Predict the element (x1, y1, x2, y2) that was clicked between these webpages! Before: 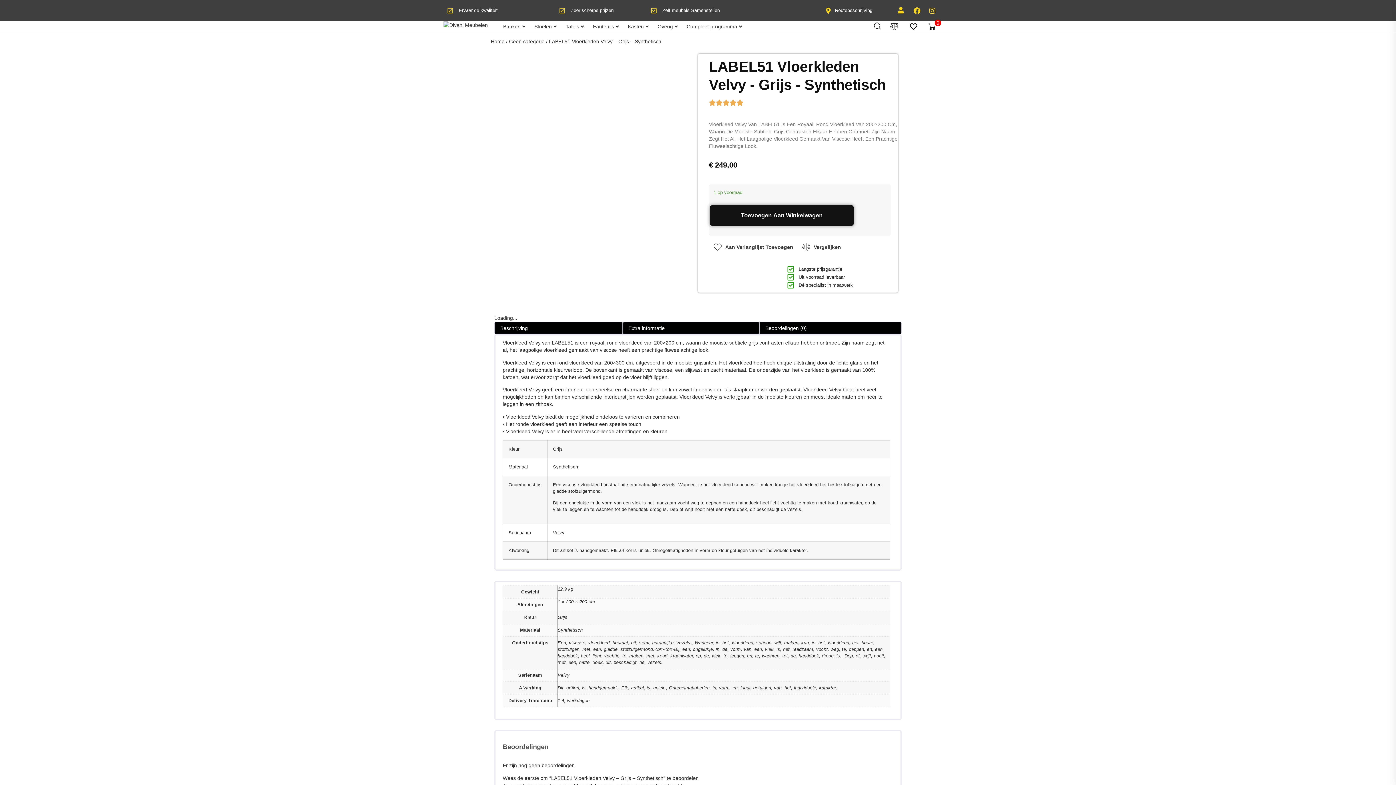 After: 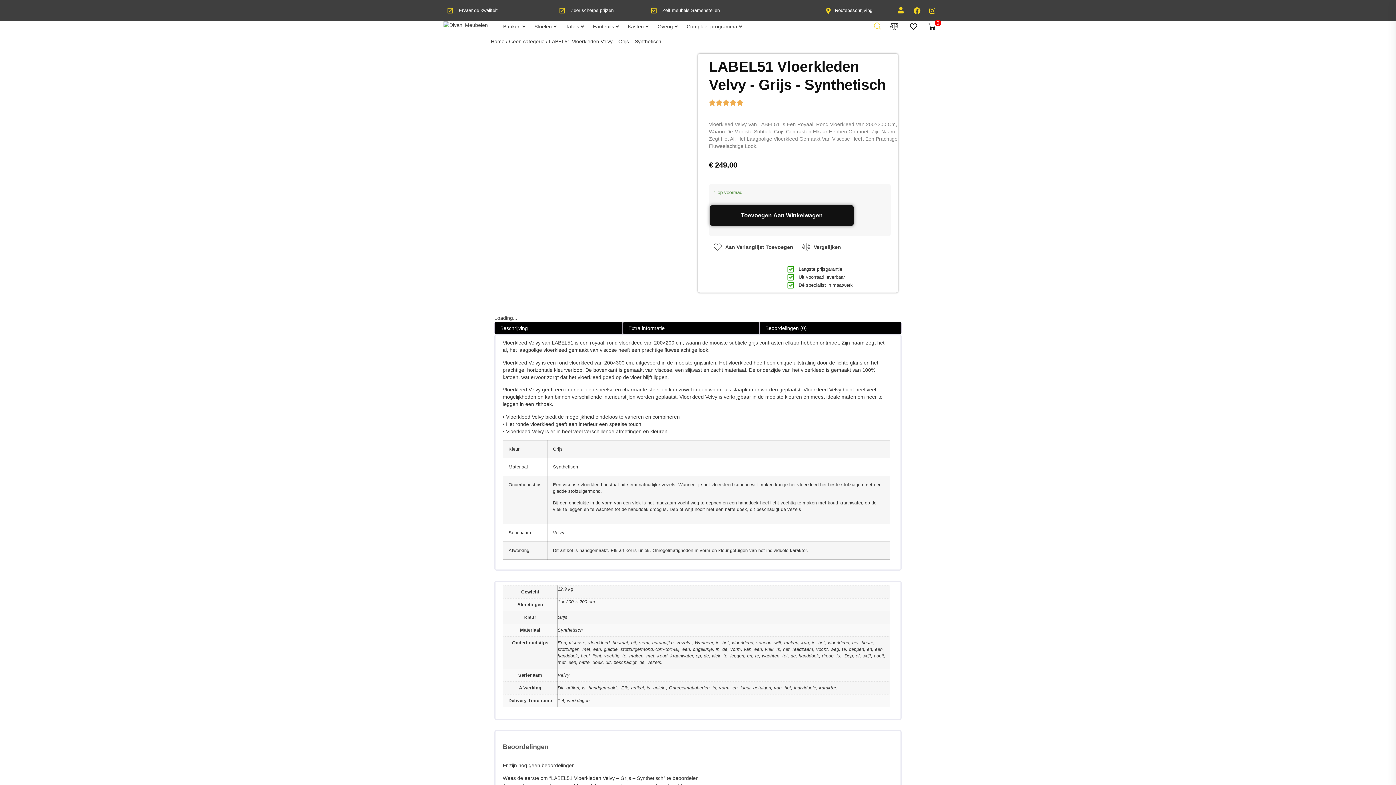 Action: bbox: (874, 22, 880, 29)